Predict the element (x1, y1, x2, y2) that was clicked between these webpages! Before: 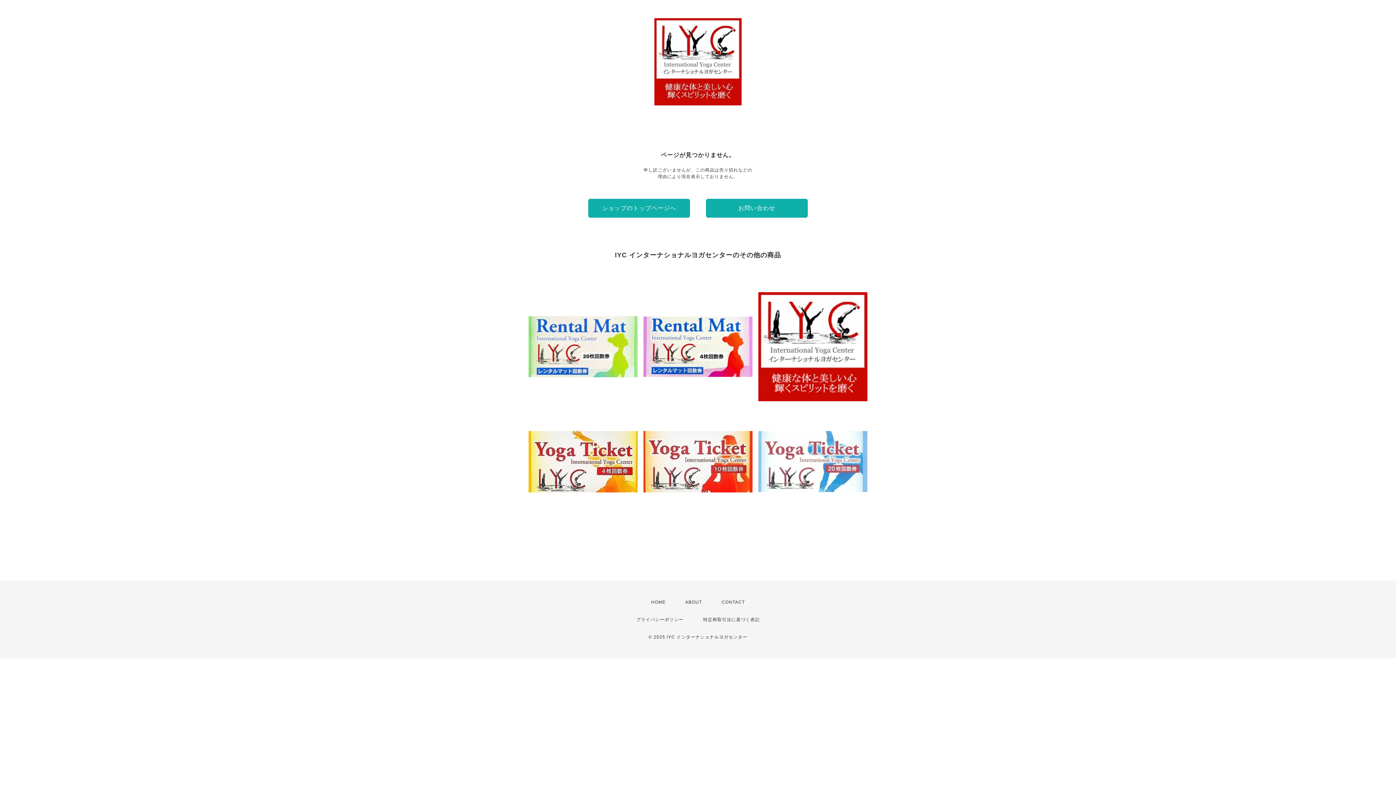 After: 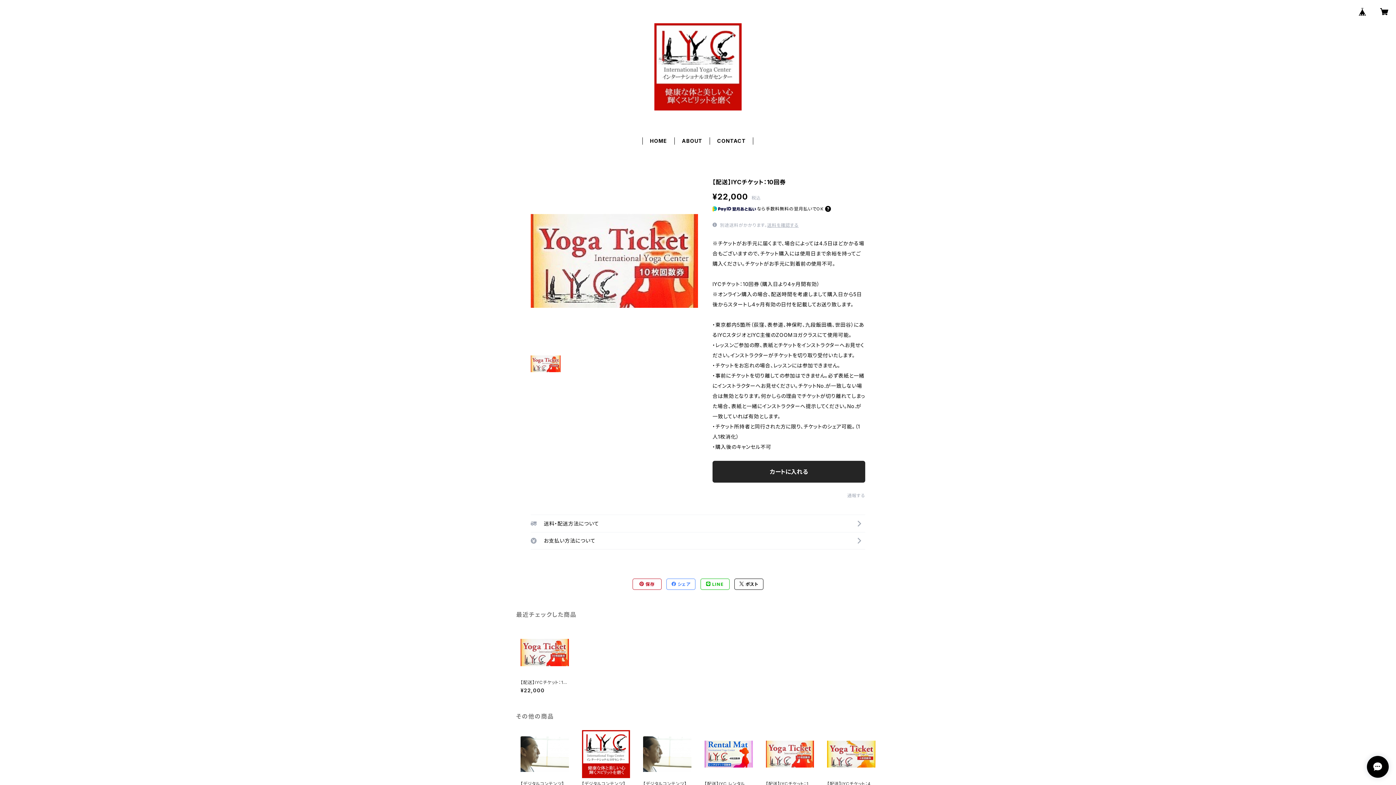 Action: bbox: (643, 407, 752, 516) label: 【配送】IYCチケット：10回券
¥22,000